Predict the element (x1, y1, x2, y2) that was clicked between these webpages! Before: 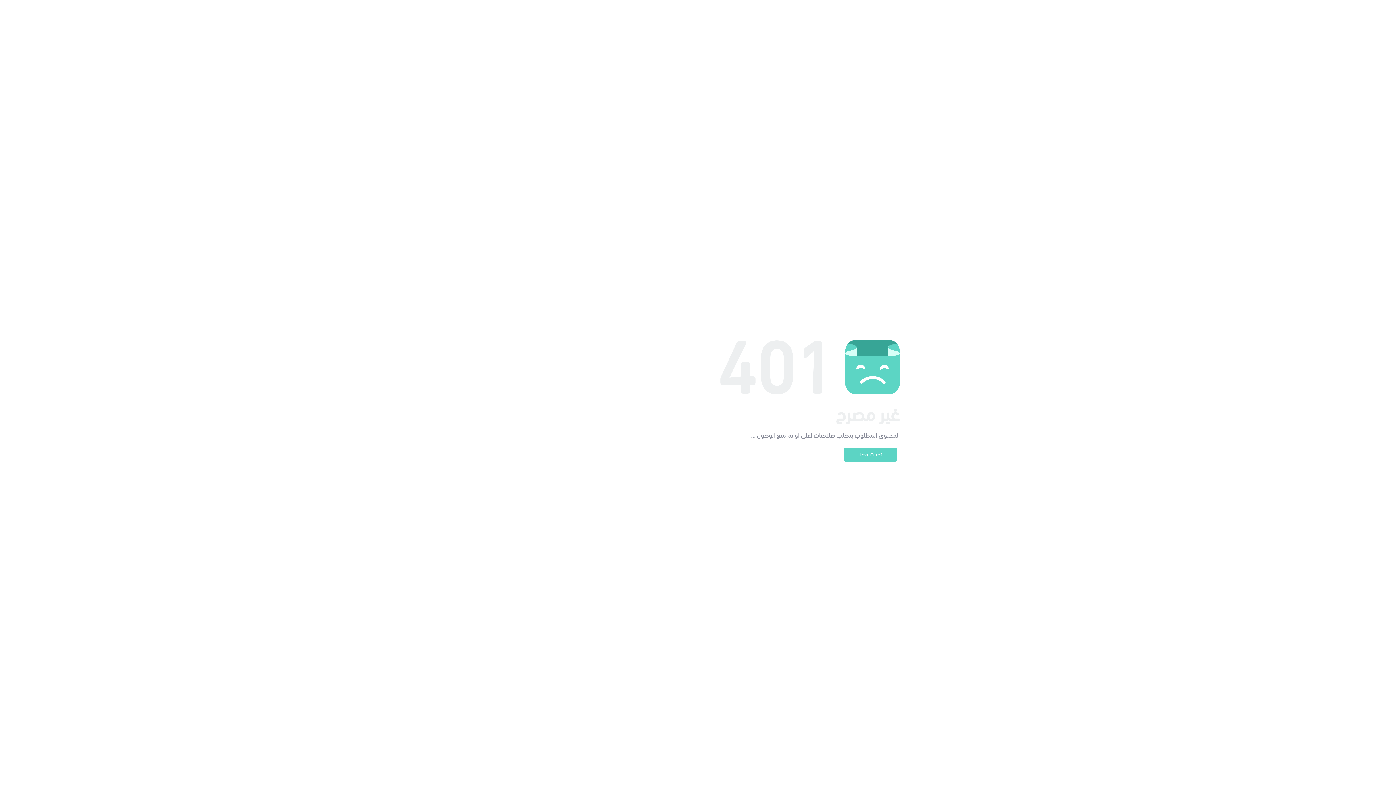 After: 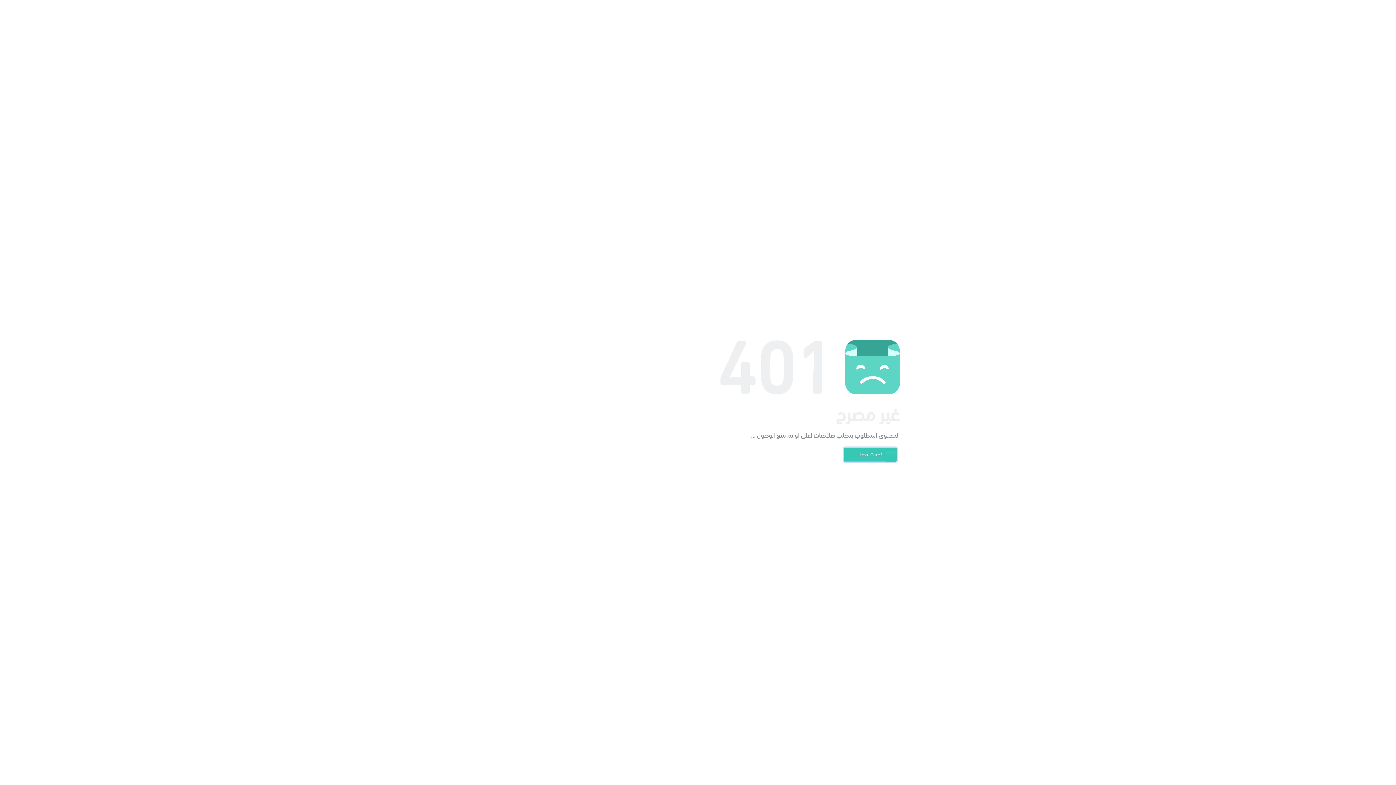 Action: bbox: (844, 448, 897, 461) label: تحدث معنا